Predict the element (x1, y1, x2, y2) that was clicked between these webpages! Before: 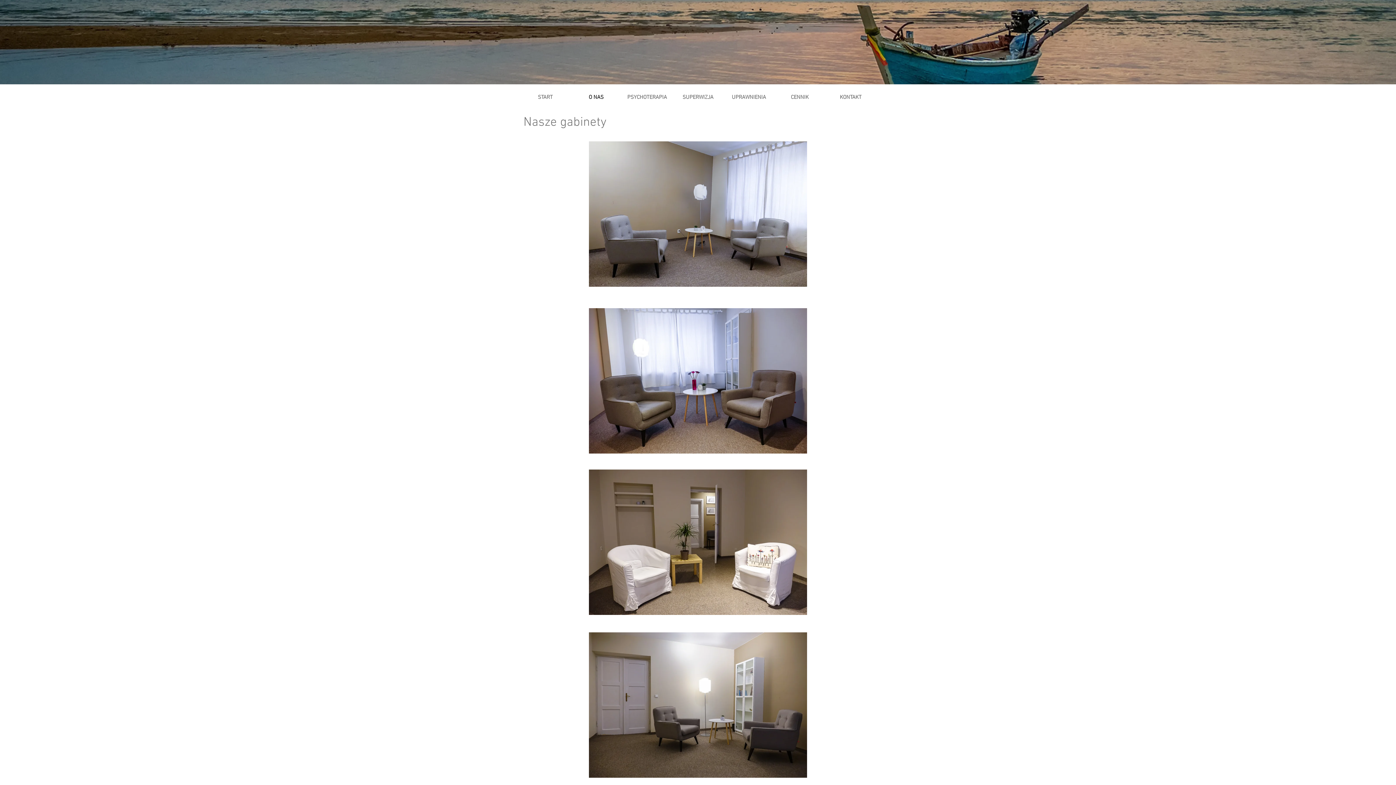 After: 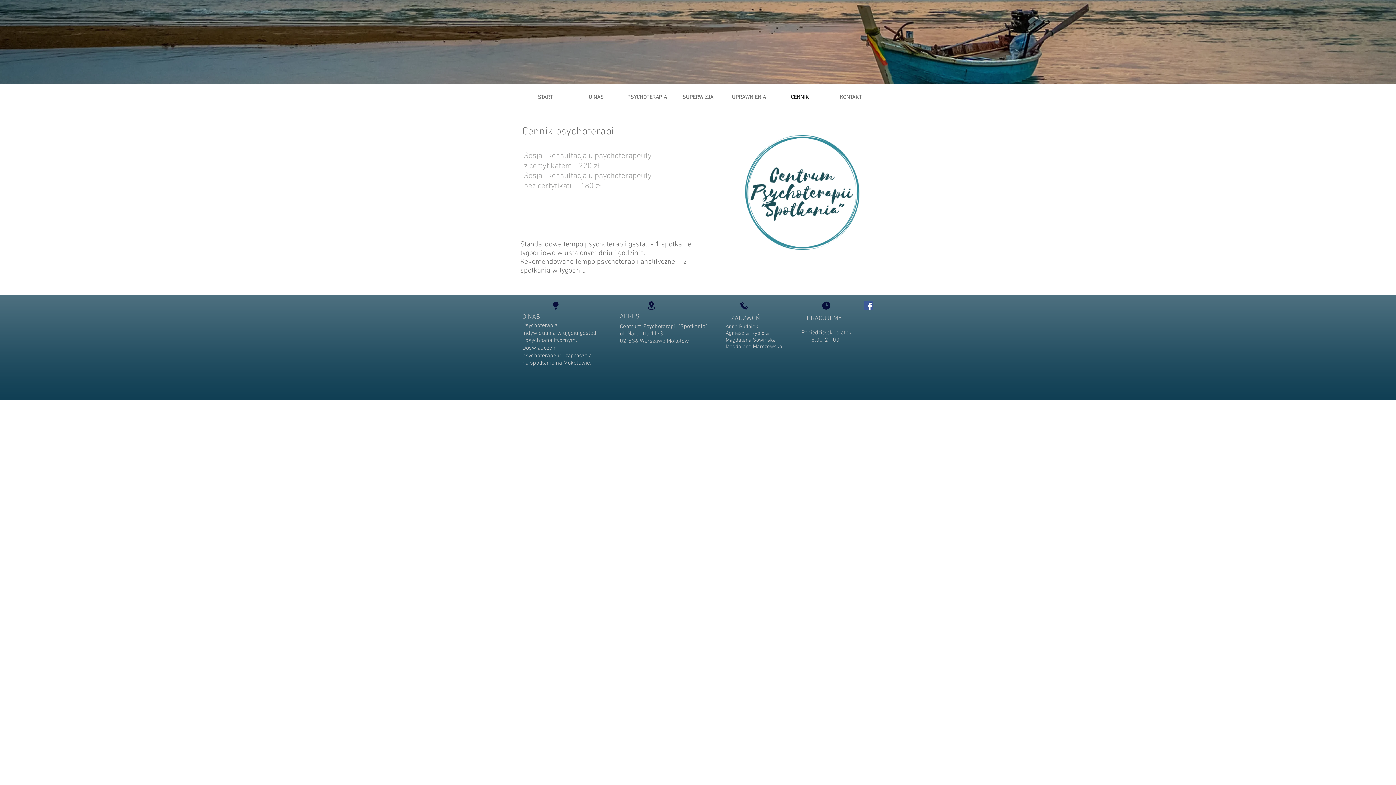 Action: bbox: (774, 92, 825, 103) label: CENNIK